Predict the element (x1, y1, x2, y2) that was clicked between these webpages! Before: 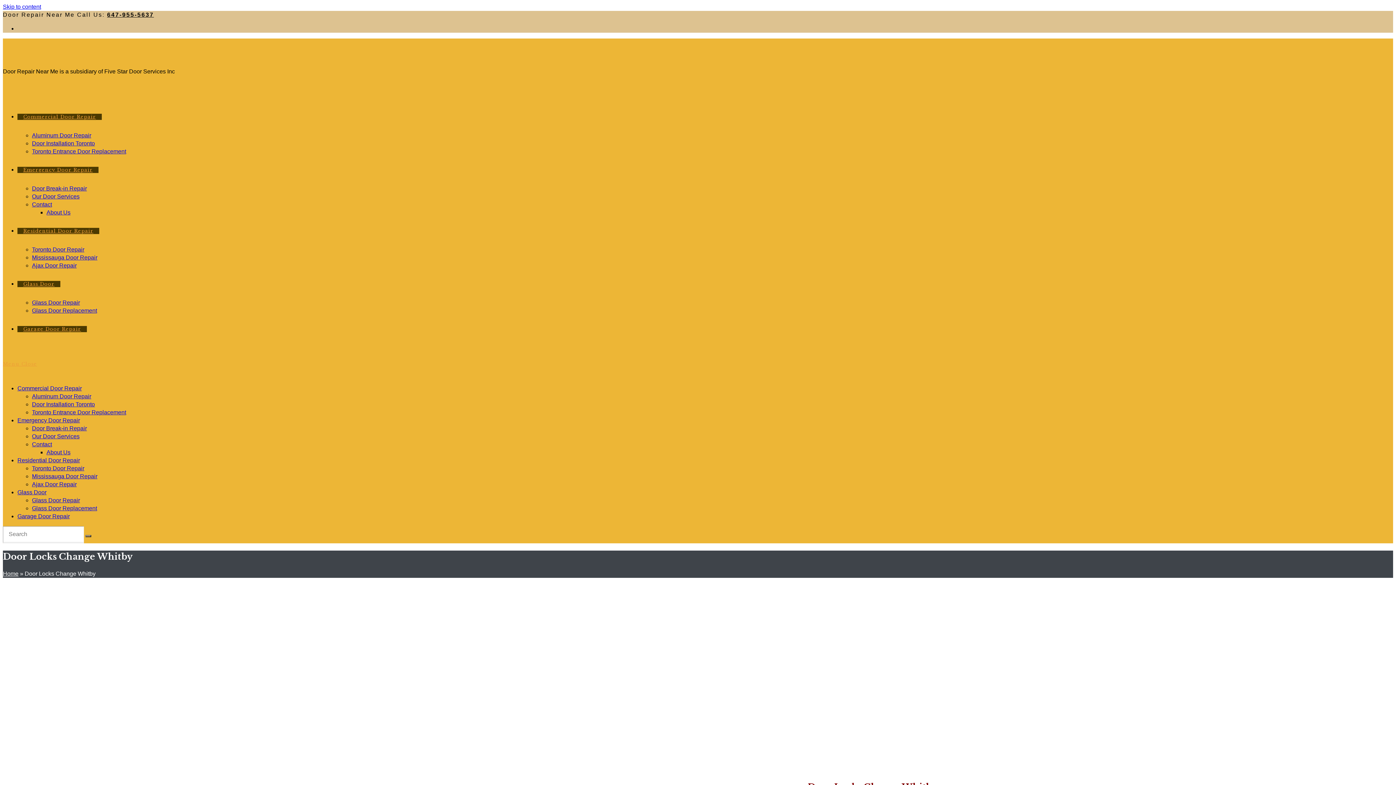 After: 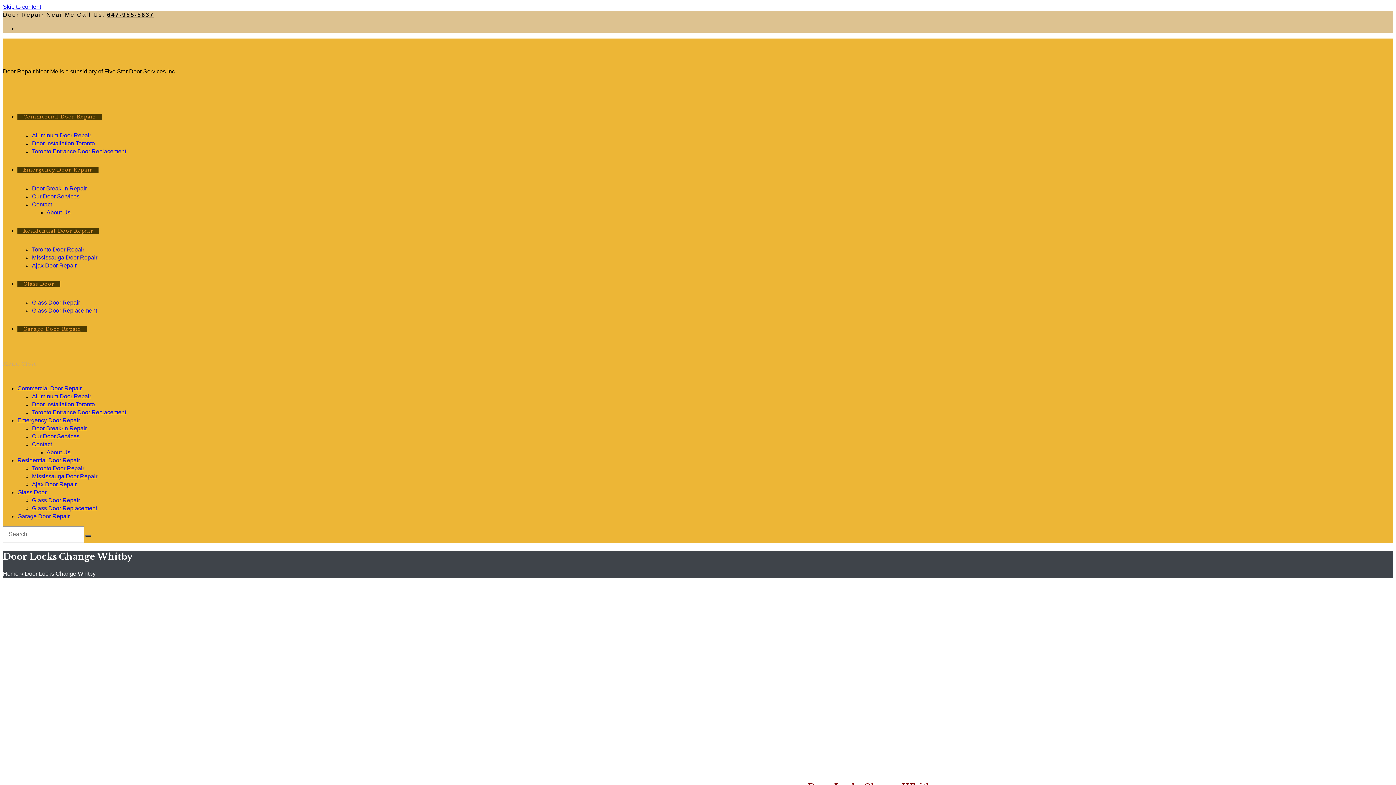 Action: bbox: (2, 361, 37, 367) label: Mobile Menu